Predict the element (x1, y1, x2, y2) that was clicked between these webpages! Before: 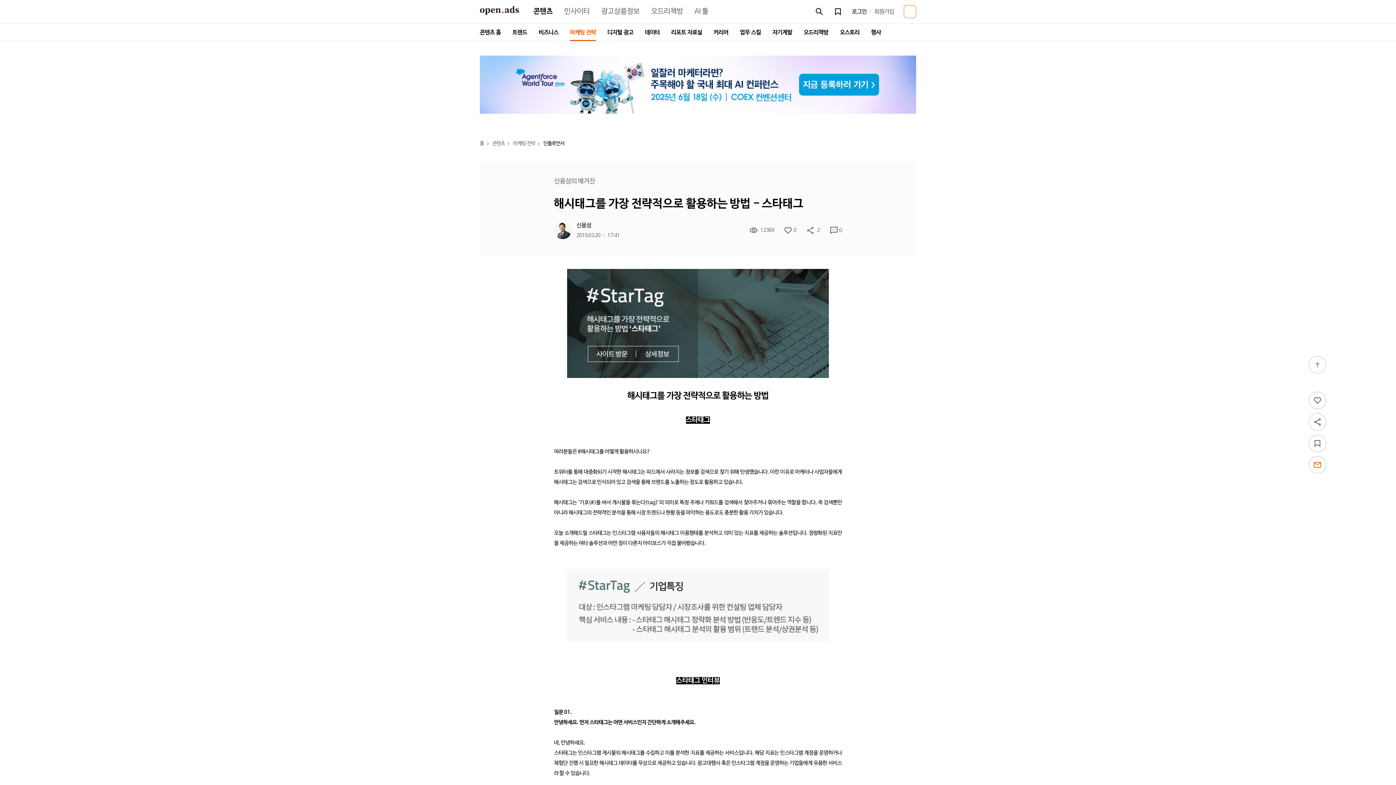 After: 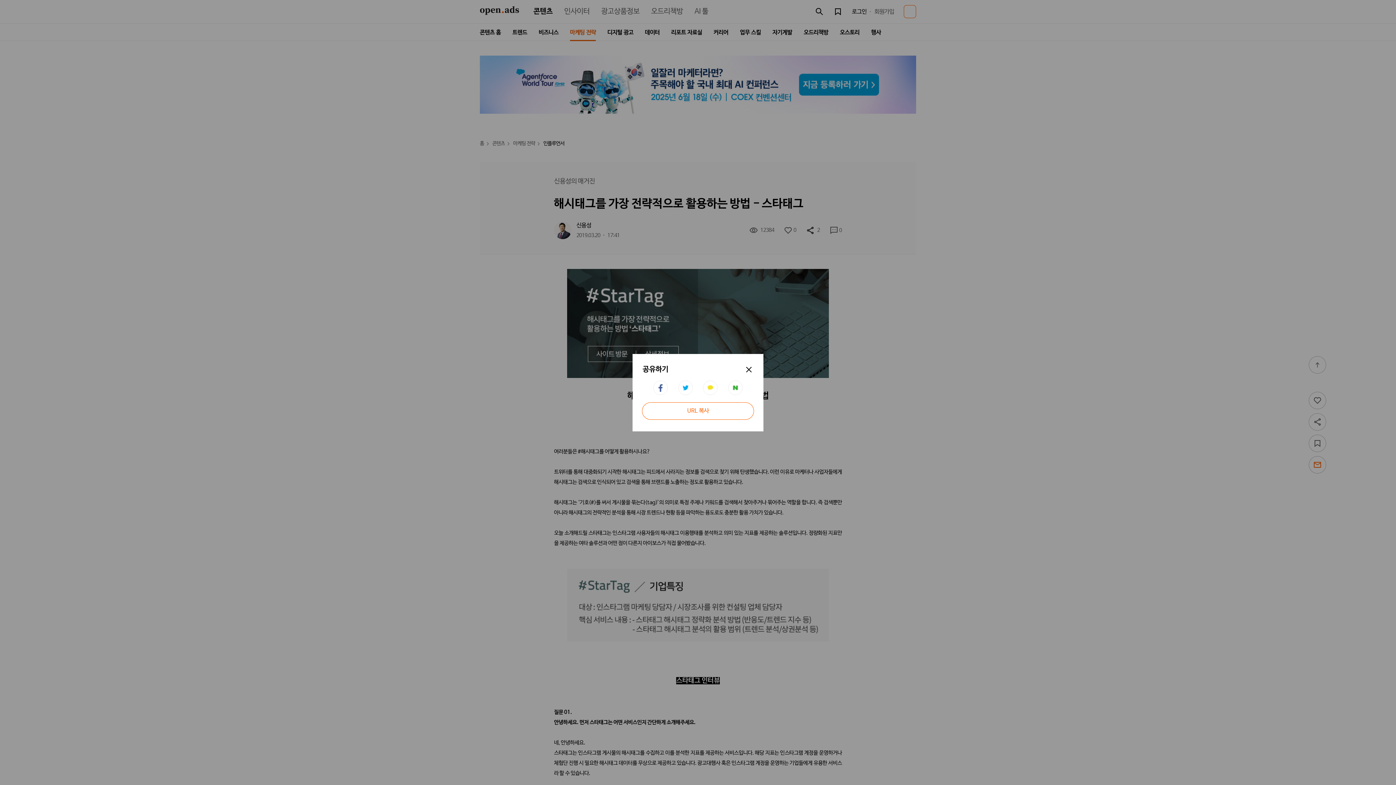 Action: bbox: (1309, 413, 1326, 430)